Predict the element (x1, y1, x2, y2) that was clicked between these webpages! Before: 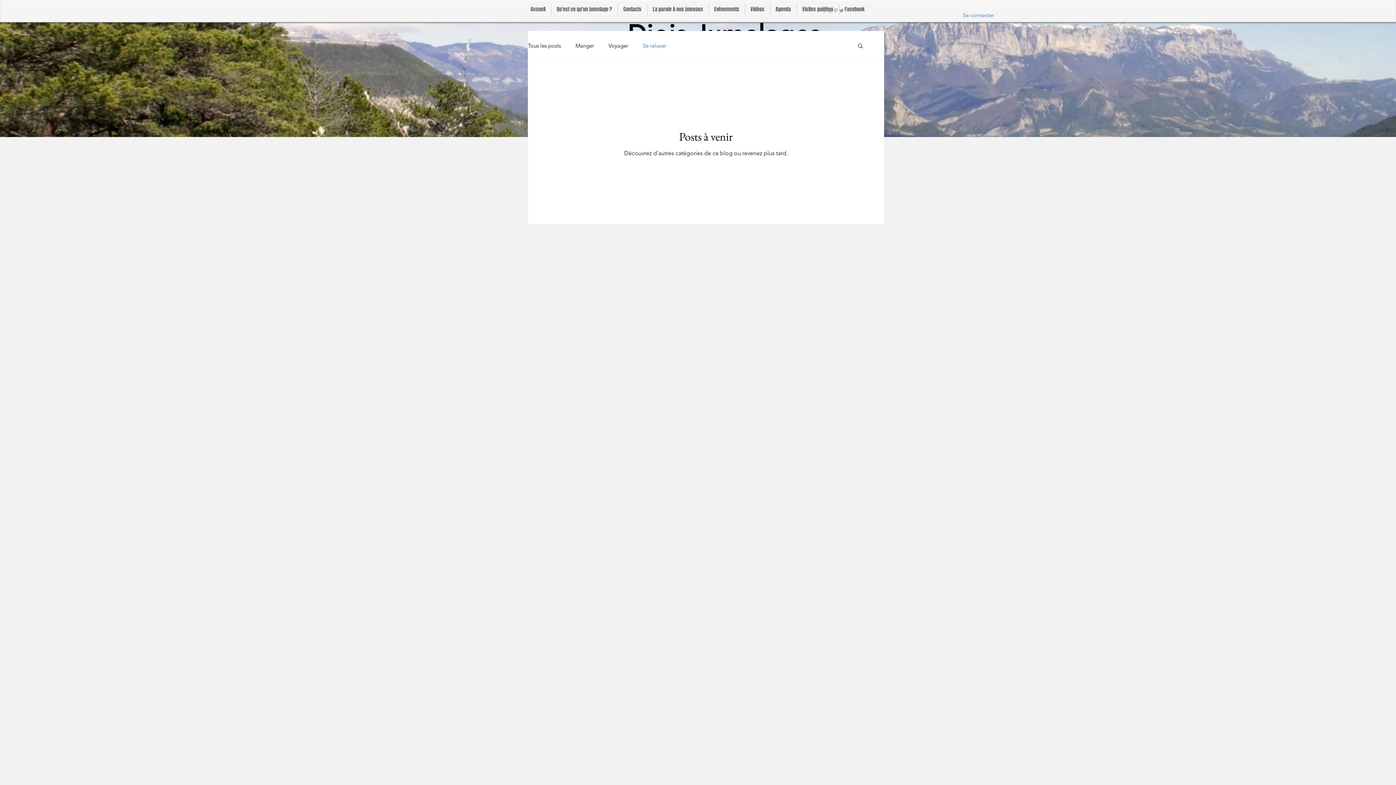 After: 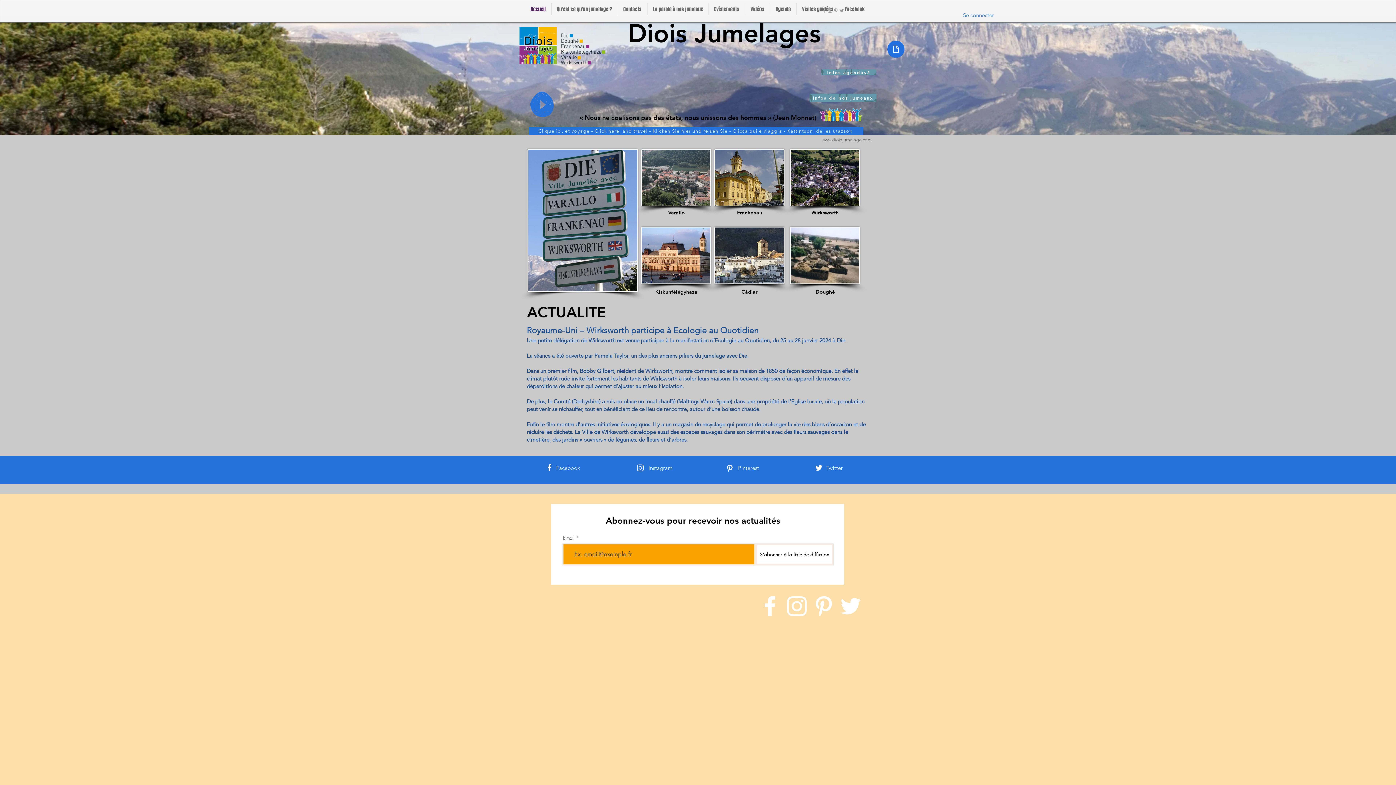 Action: label: Accueil bbox: (525, 3, 551, 15)